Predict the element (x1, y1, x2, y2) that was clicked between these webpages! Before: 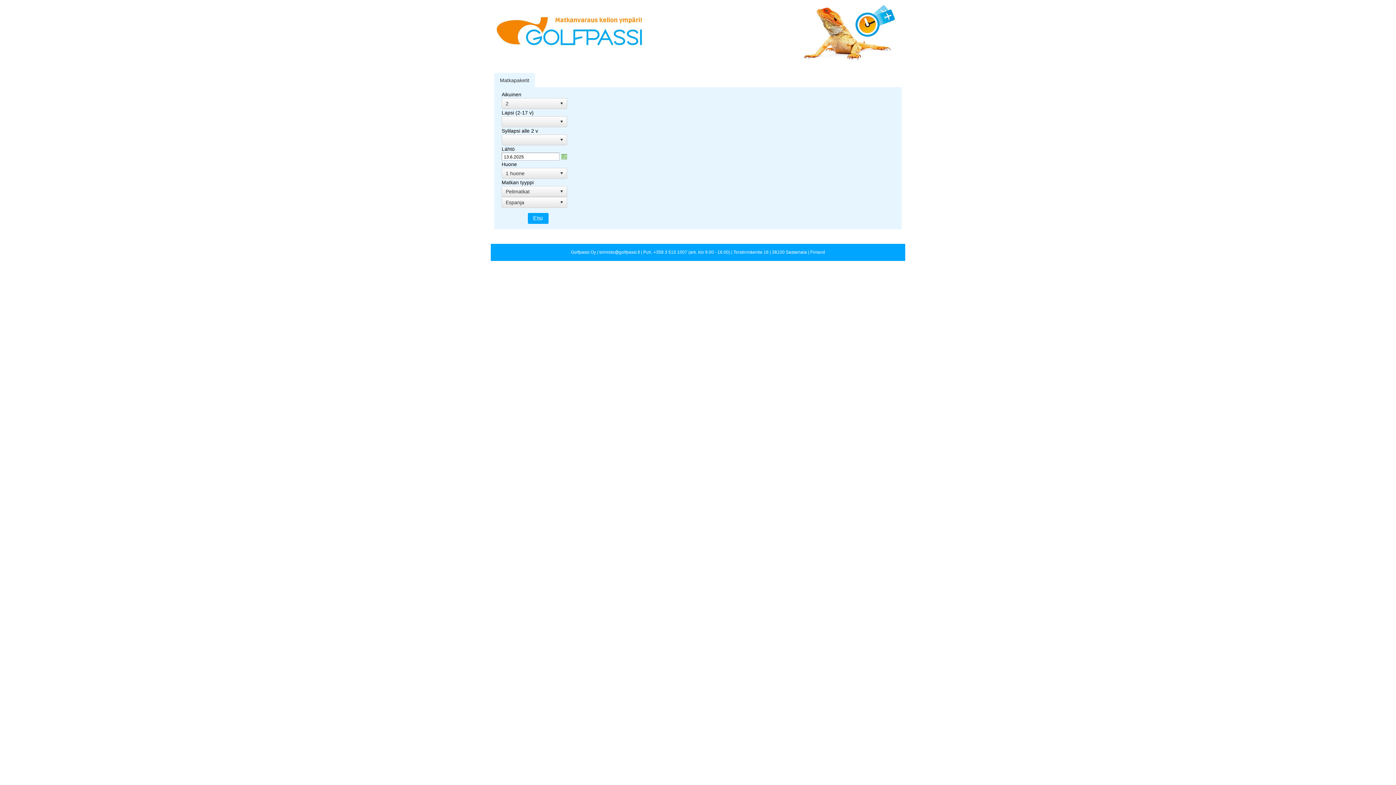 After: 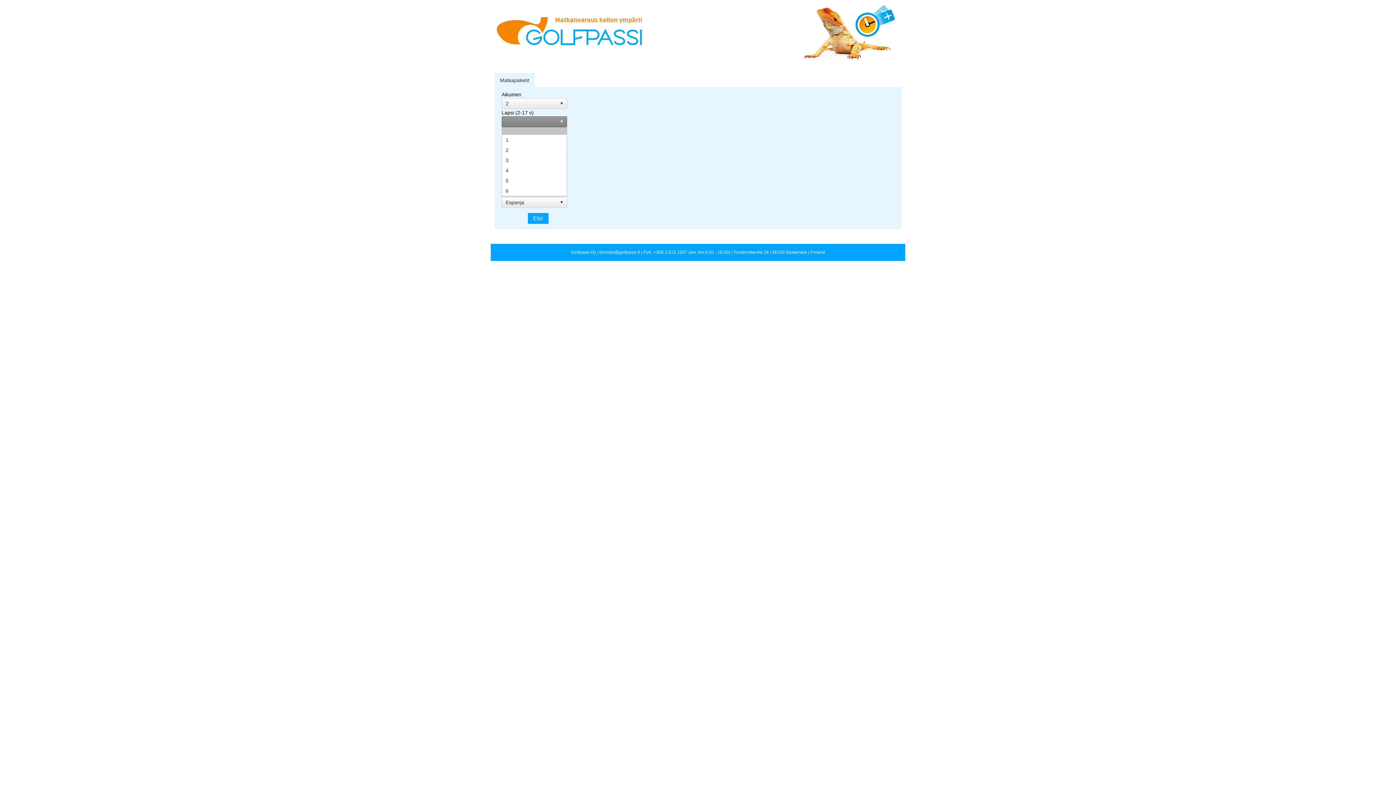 Action: bbox: (556, 116, 566, 126)